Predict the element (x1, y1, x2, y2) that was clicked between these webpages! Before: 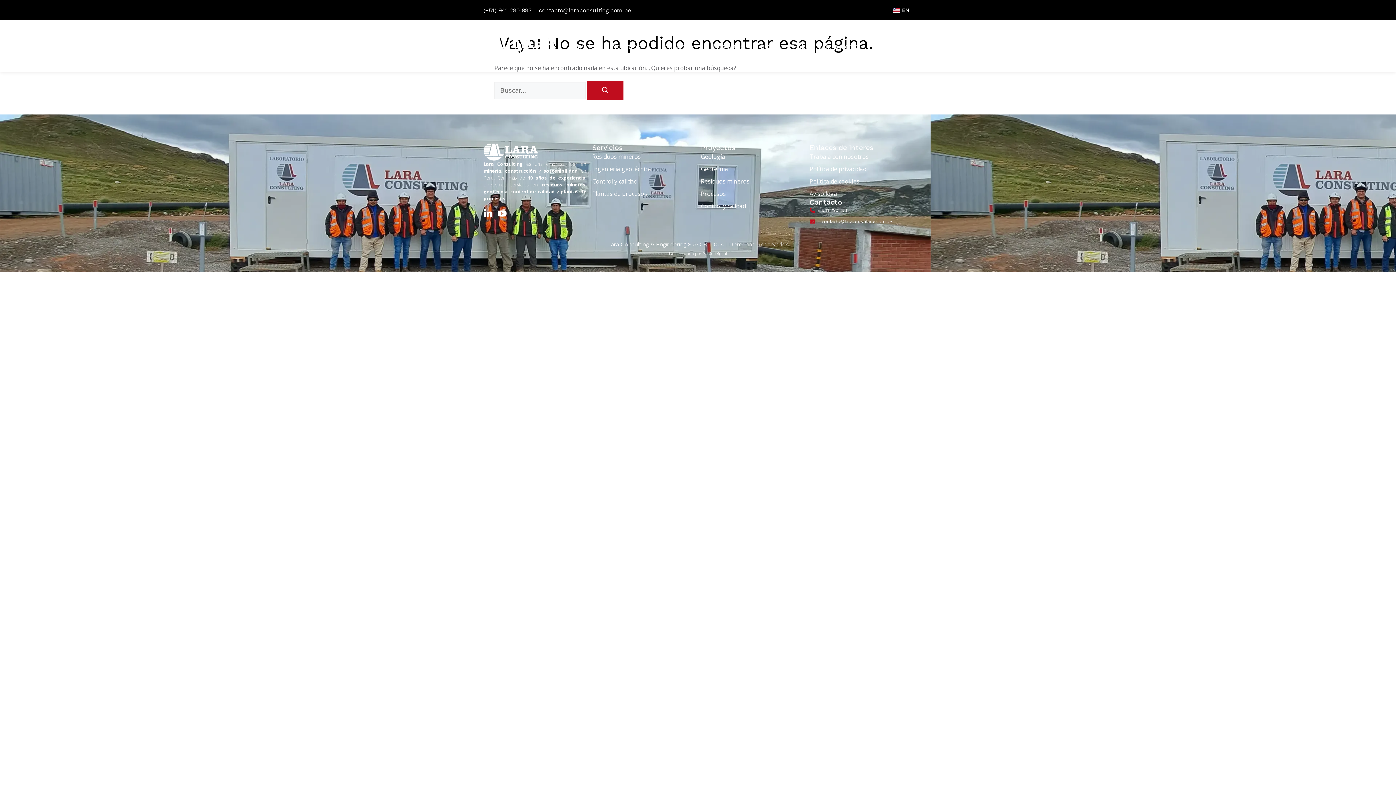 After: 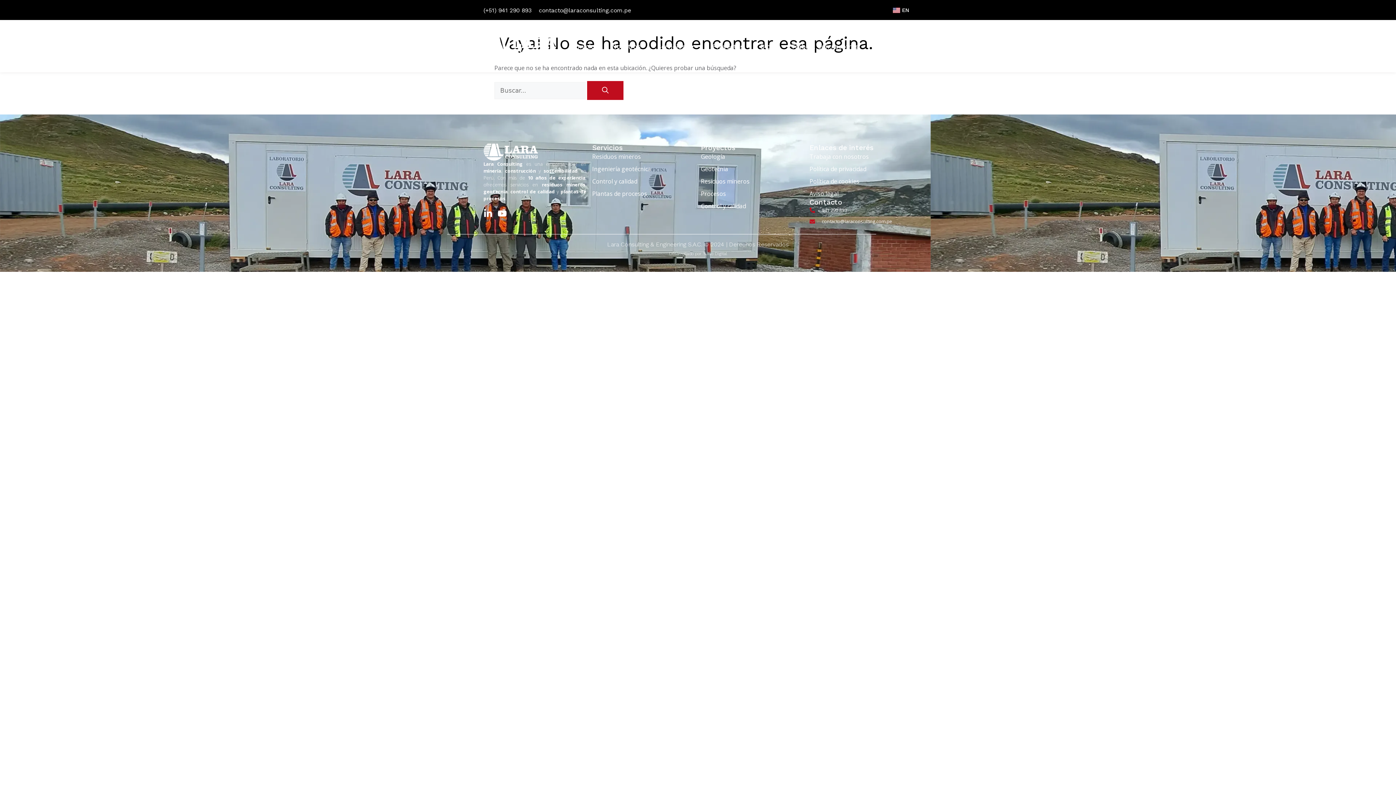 Action: label: (+51) 941 290 893 bbox: (483, 6, 531, 14)